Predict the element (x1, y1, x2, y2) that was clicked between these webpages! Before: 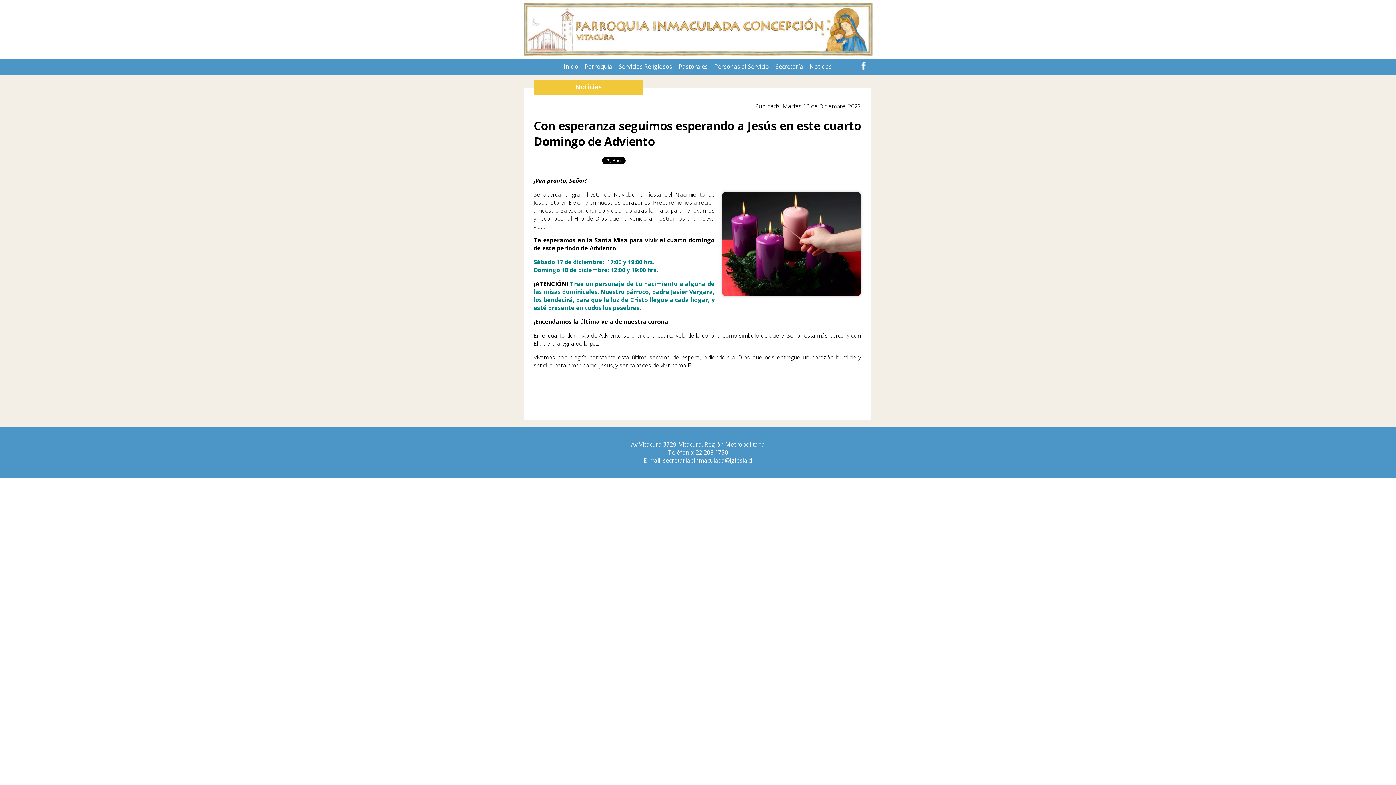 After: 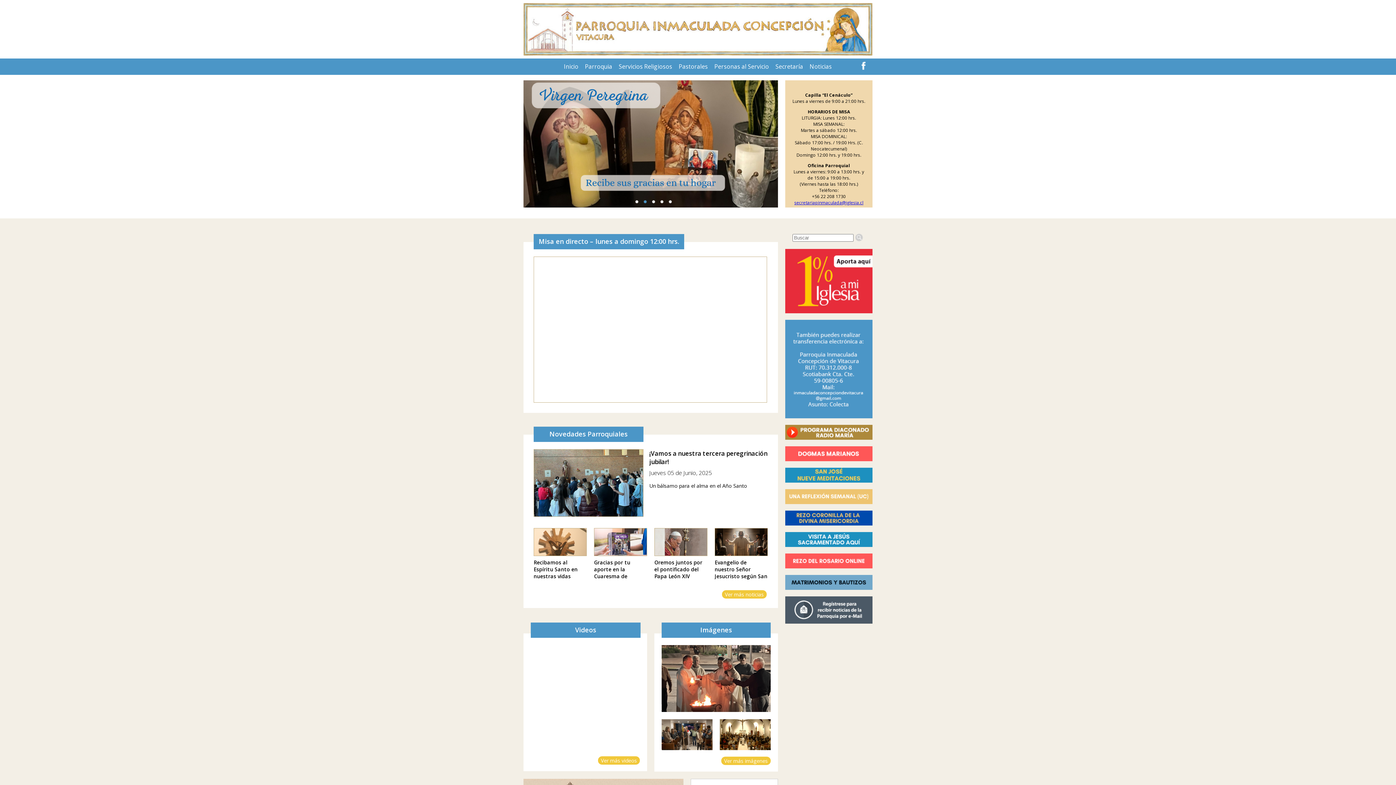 Action: label: Inicio bbox: (560, 58, 581, 74)